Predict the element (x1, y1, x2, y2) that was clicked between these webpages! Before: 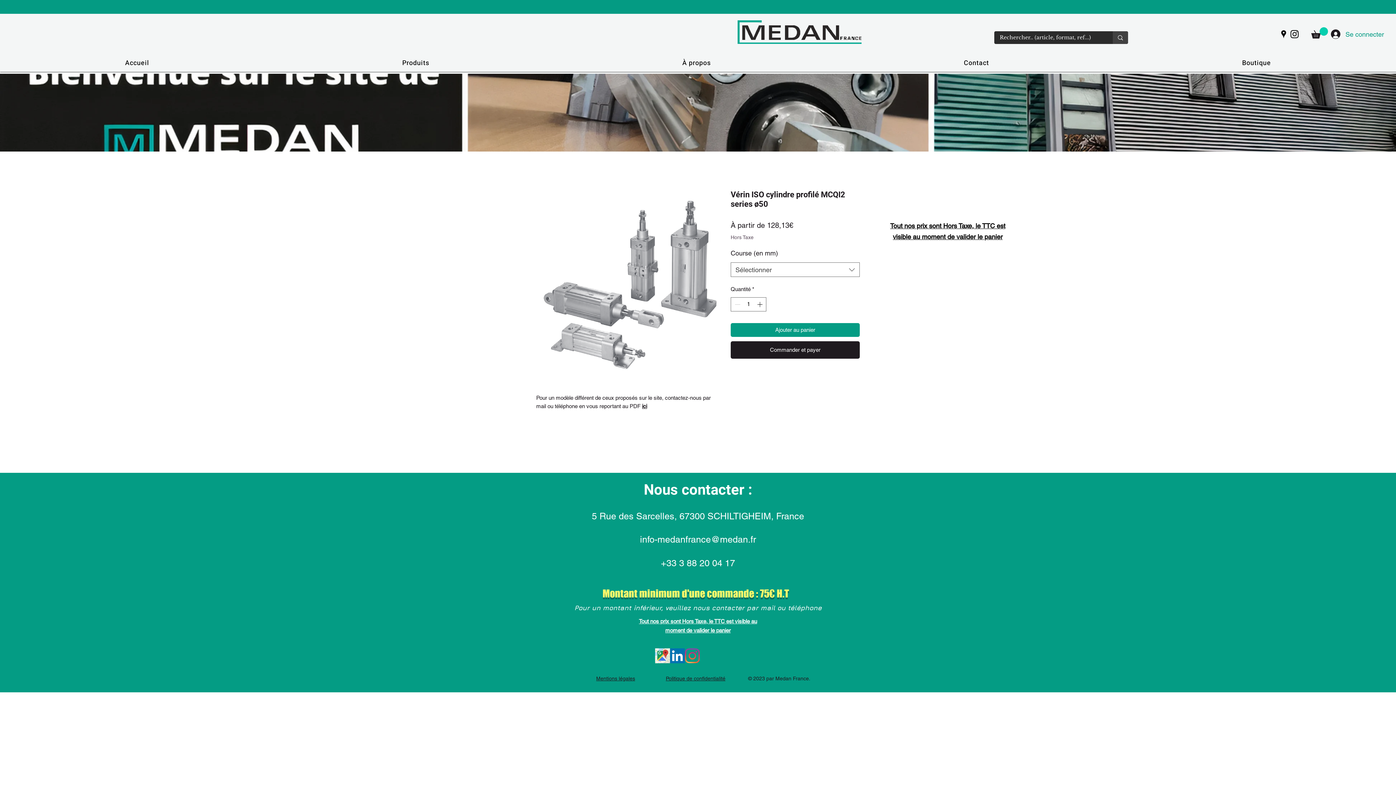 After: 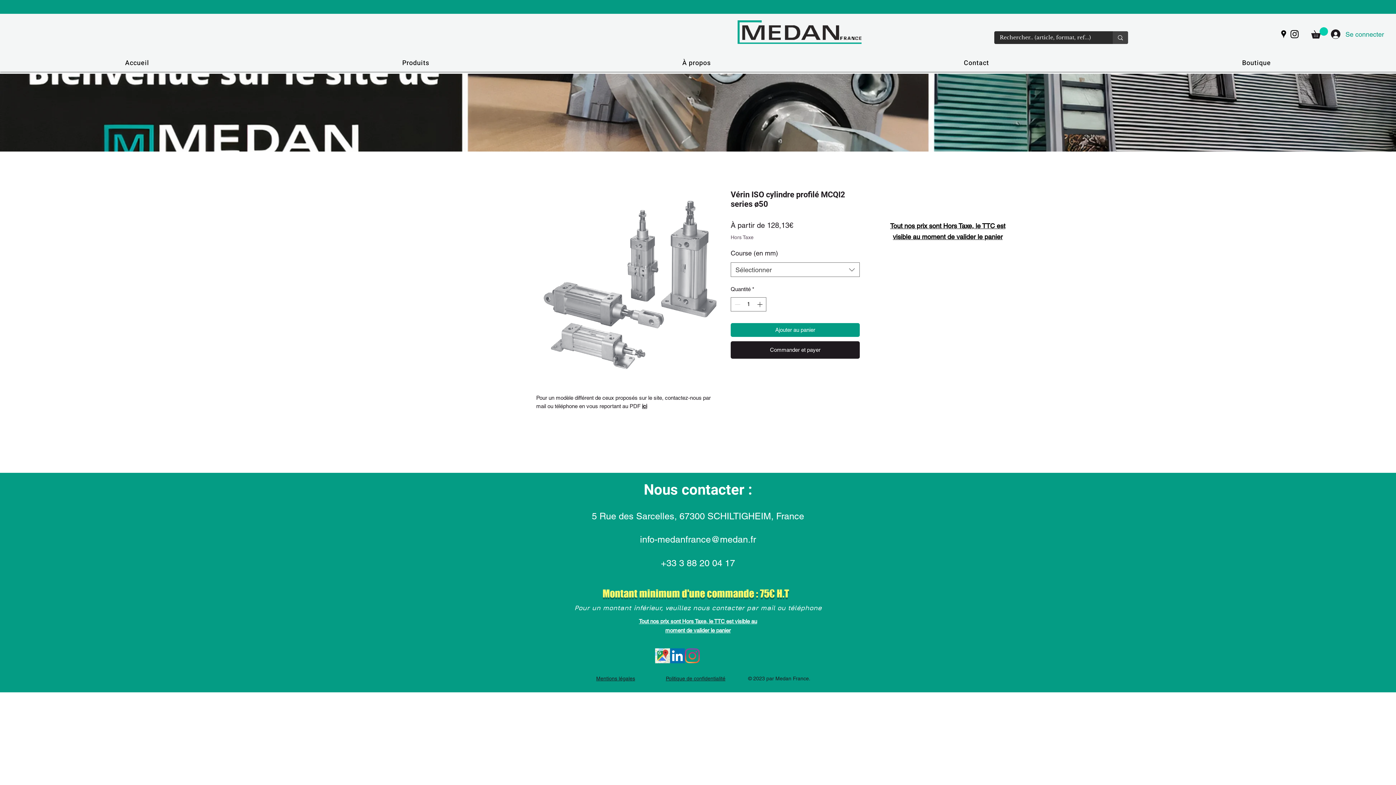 Action: label: Instagram bbox: (1289, 28, 1300, 39)